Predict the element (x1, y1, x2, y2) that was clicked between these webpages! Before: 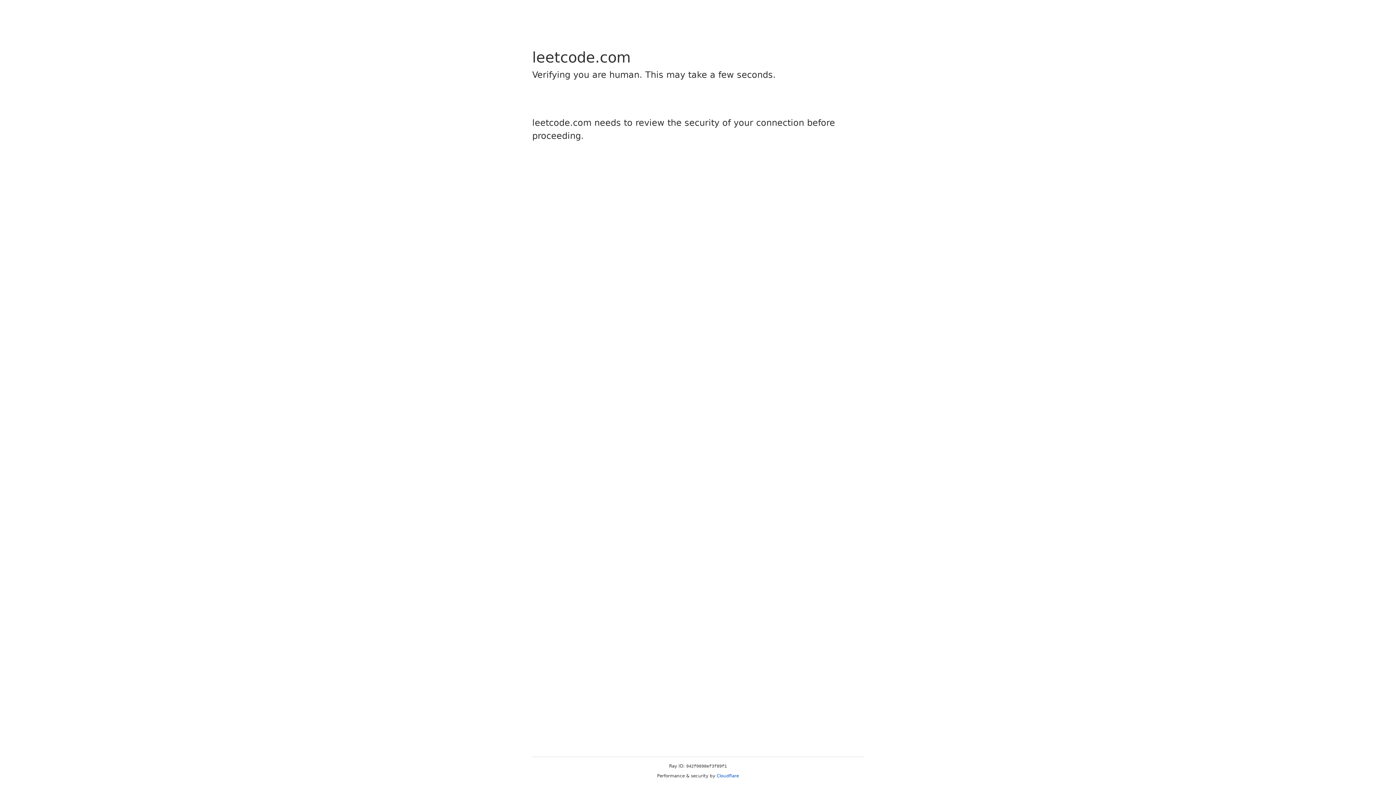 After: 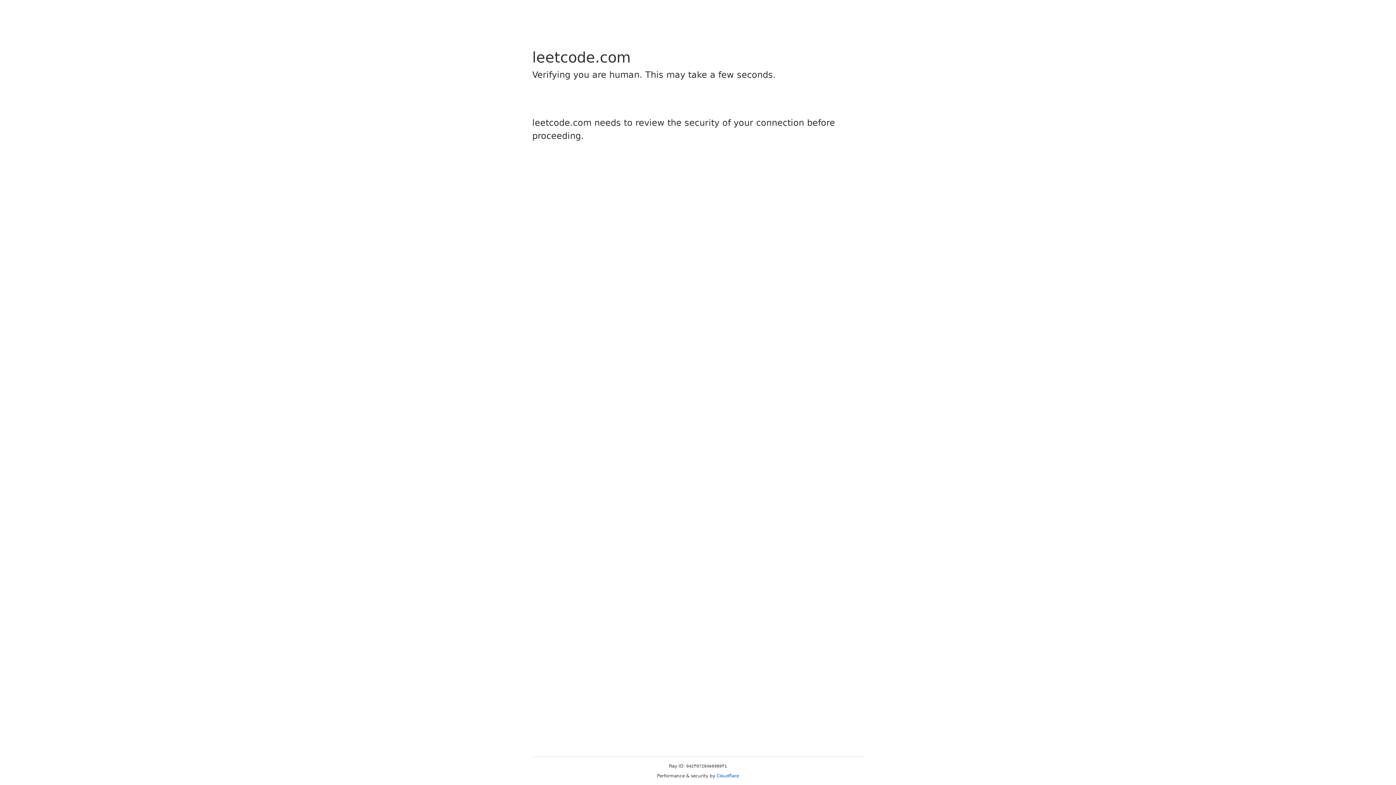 Action: bbox: (716, 773, 739, 778) label: Cloudflare